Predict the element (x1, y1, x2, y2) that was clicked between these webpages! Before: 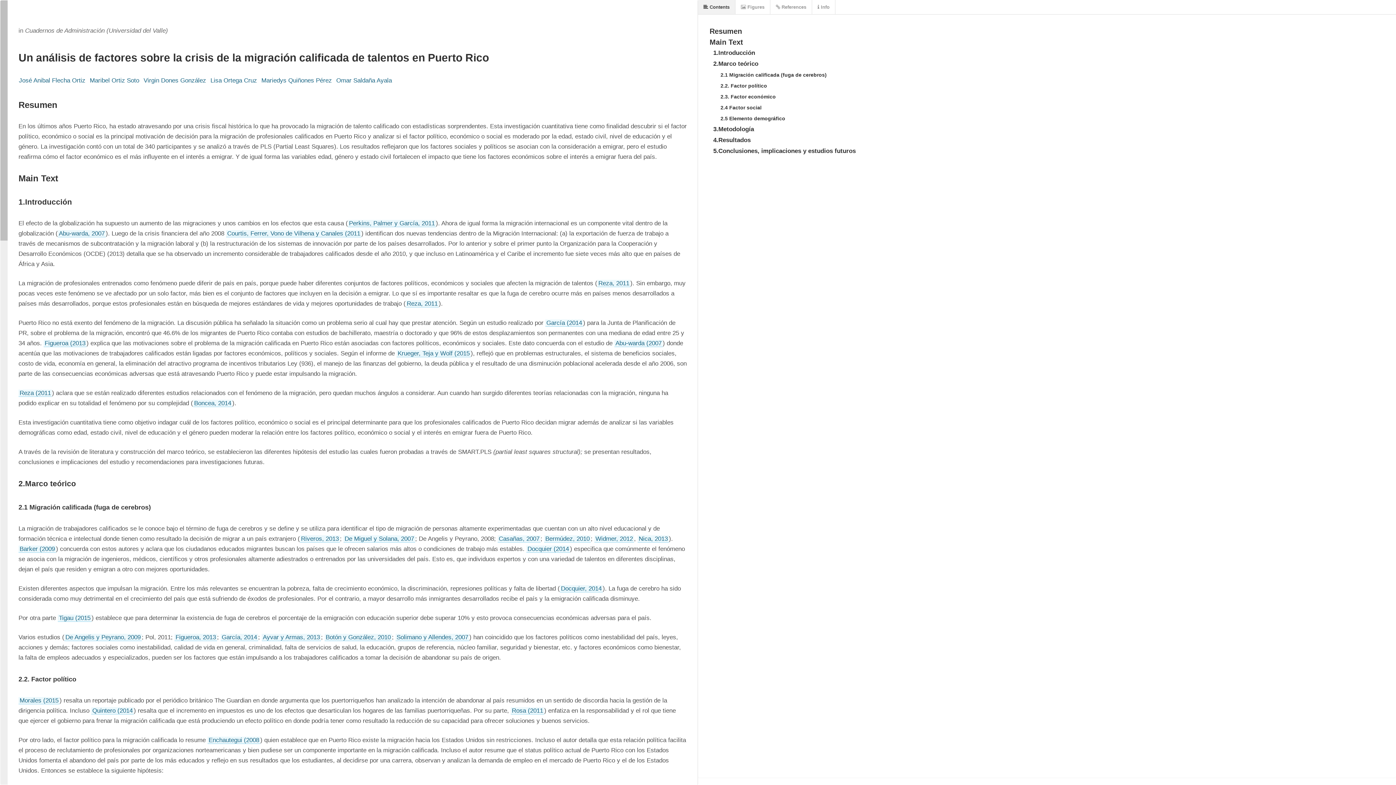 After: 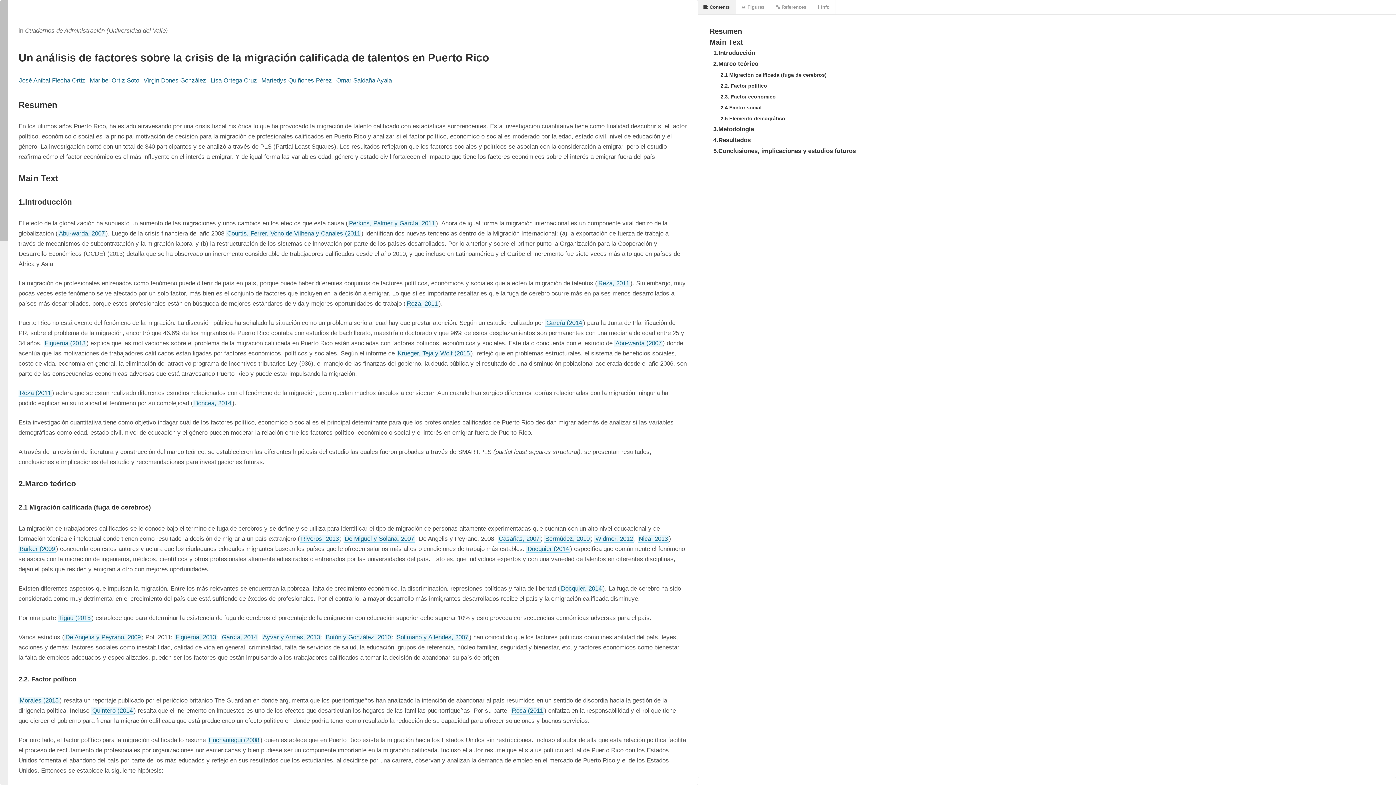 Action: label:  Contents bbox: (698, 0, 735, 15)